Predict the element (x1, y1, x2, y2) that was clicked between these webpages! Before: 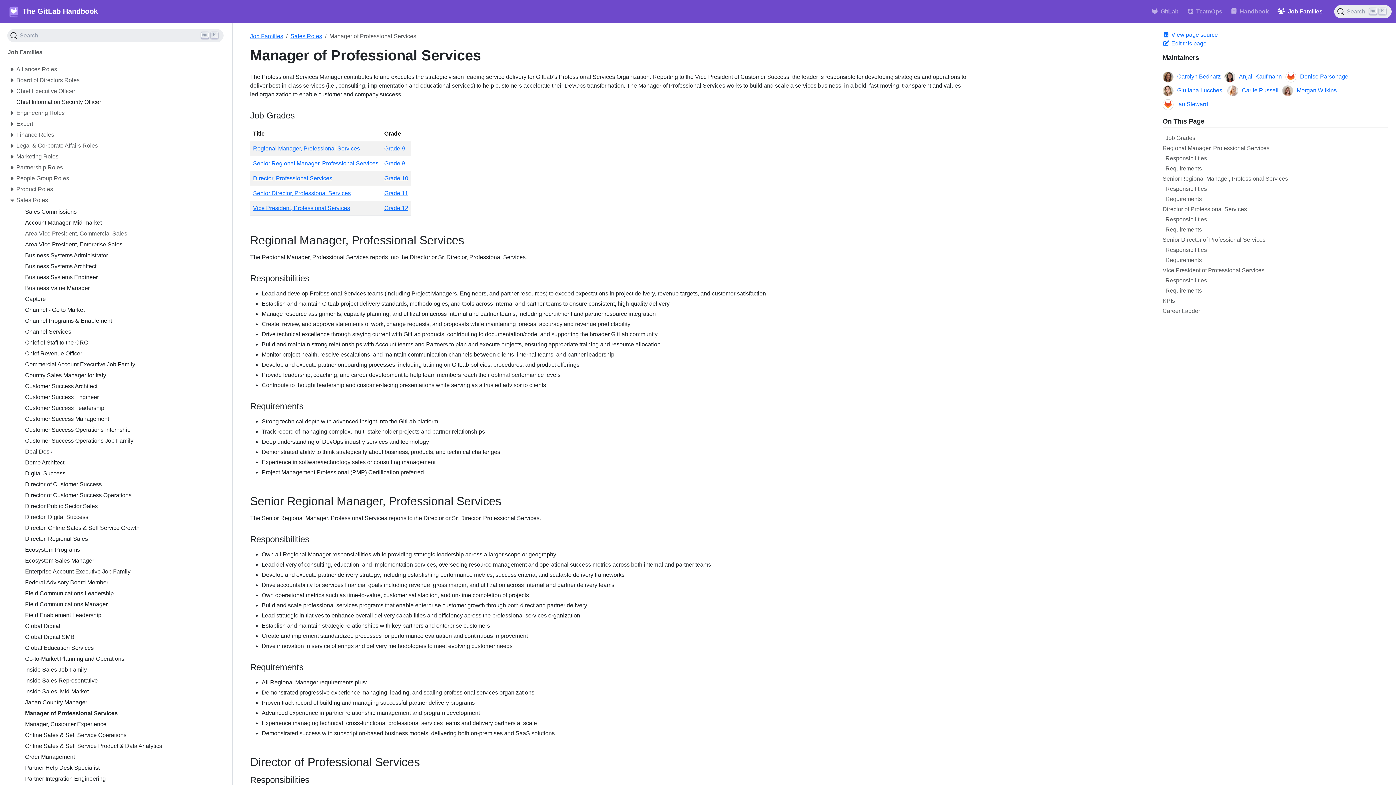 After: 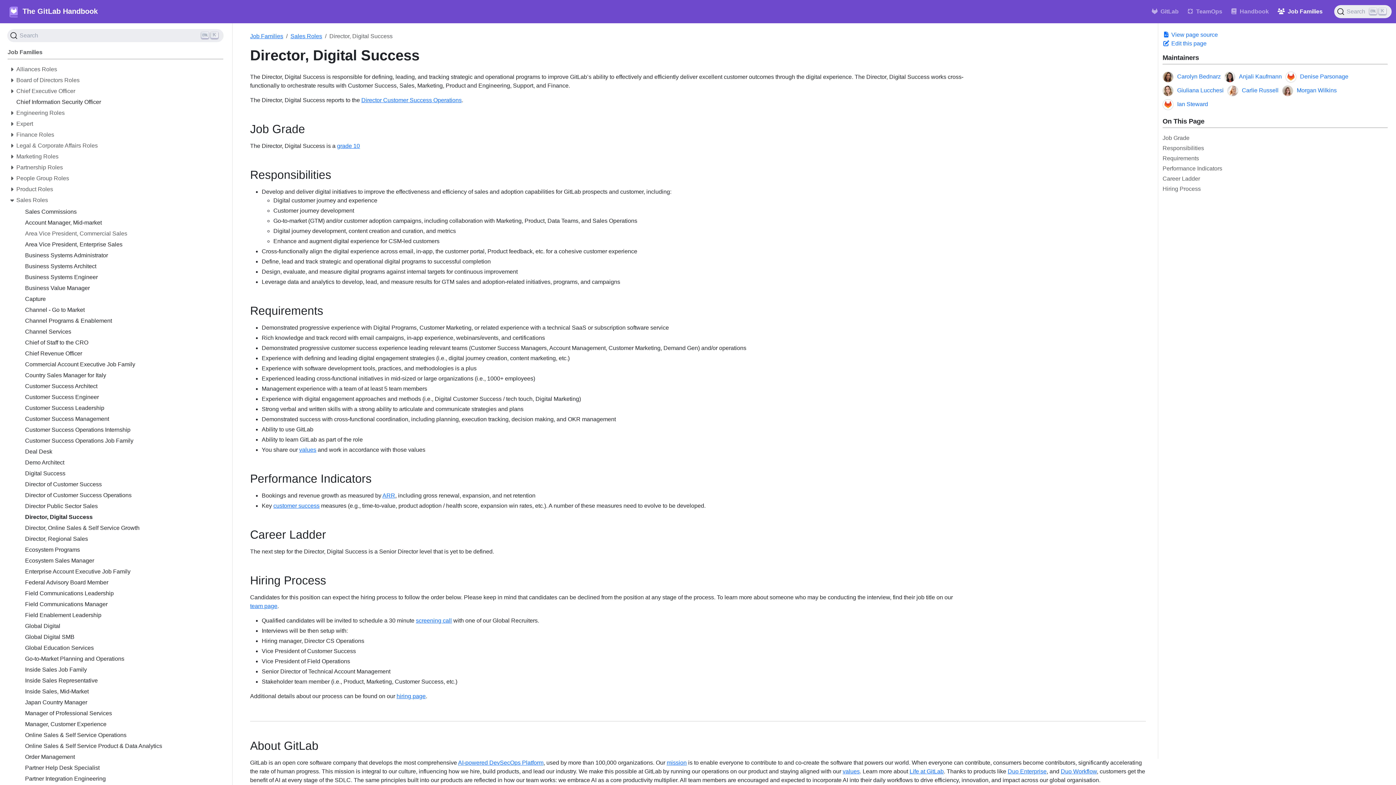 Action: bbox: (25, 512, 223, 523) label: Director, Digital Success